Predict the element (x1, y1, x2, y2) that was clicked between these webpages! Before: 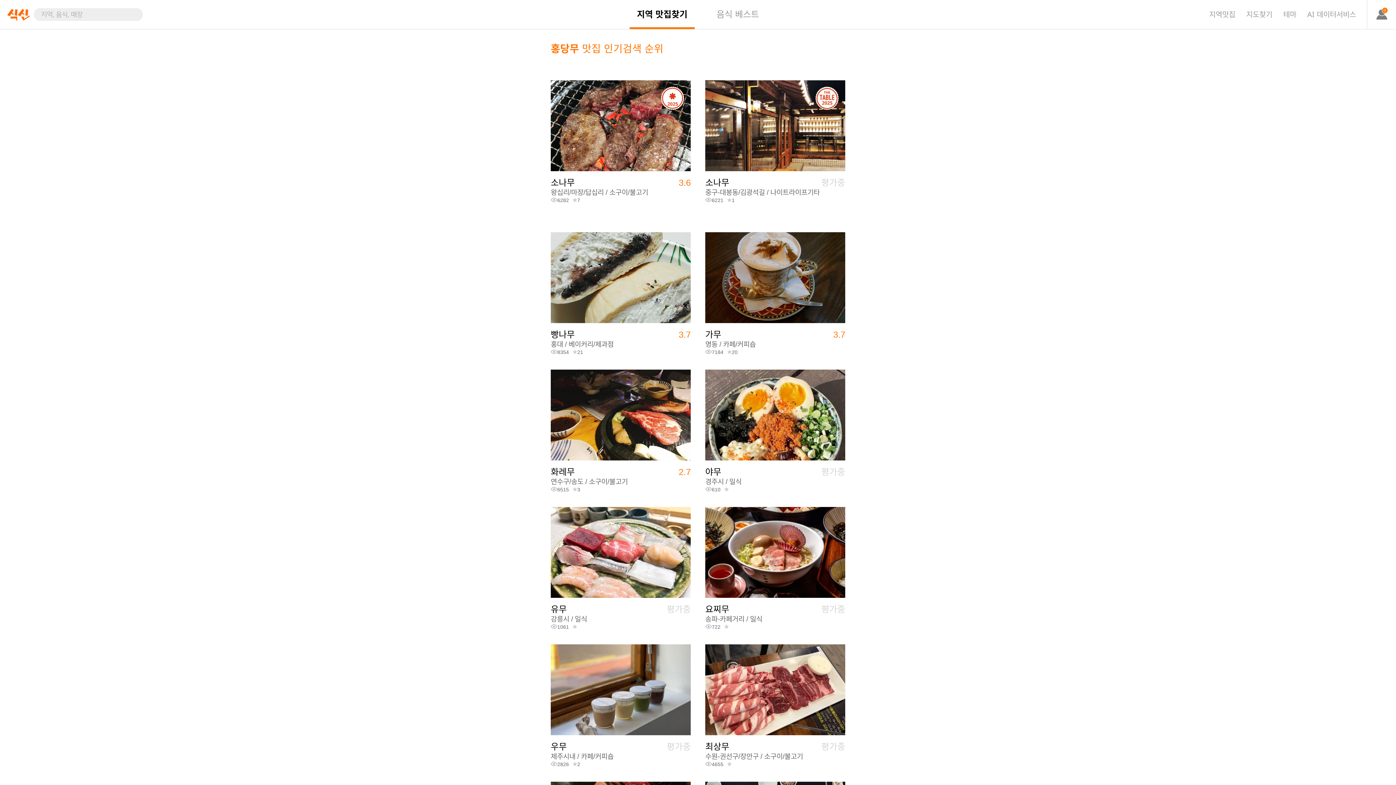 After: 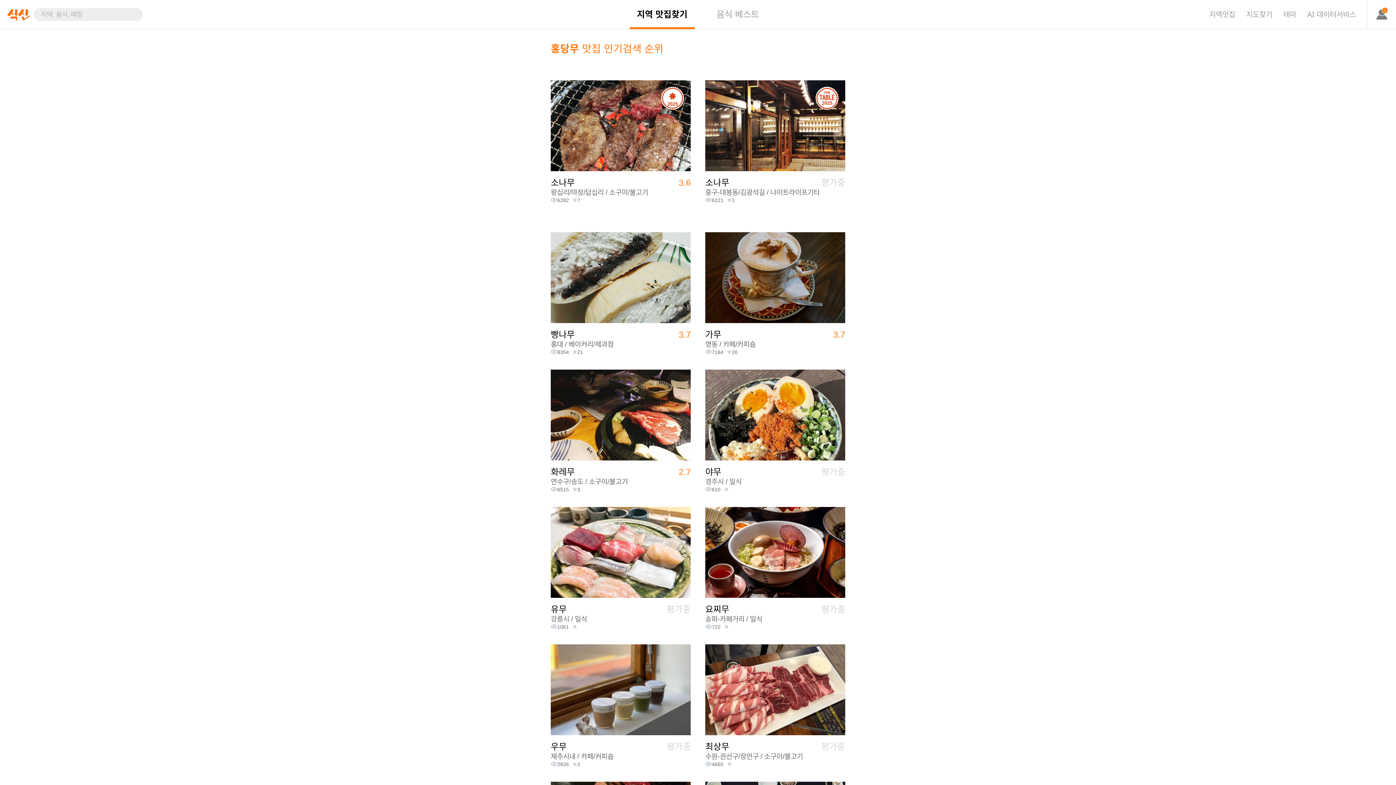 Action: label: 0 bbox: (1367, 0, 1396, 29)